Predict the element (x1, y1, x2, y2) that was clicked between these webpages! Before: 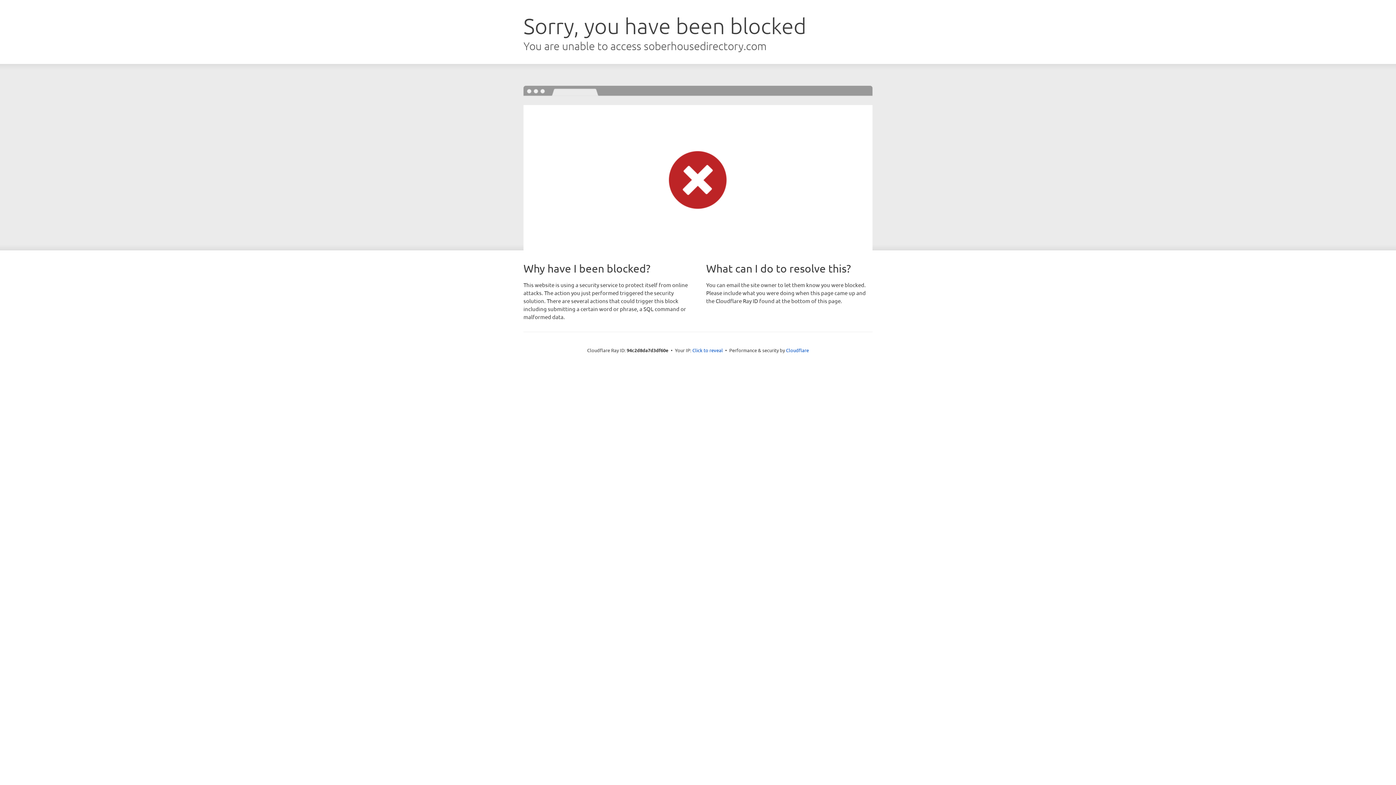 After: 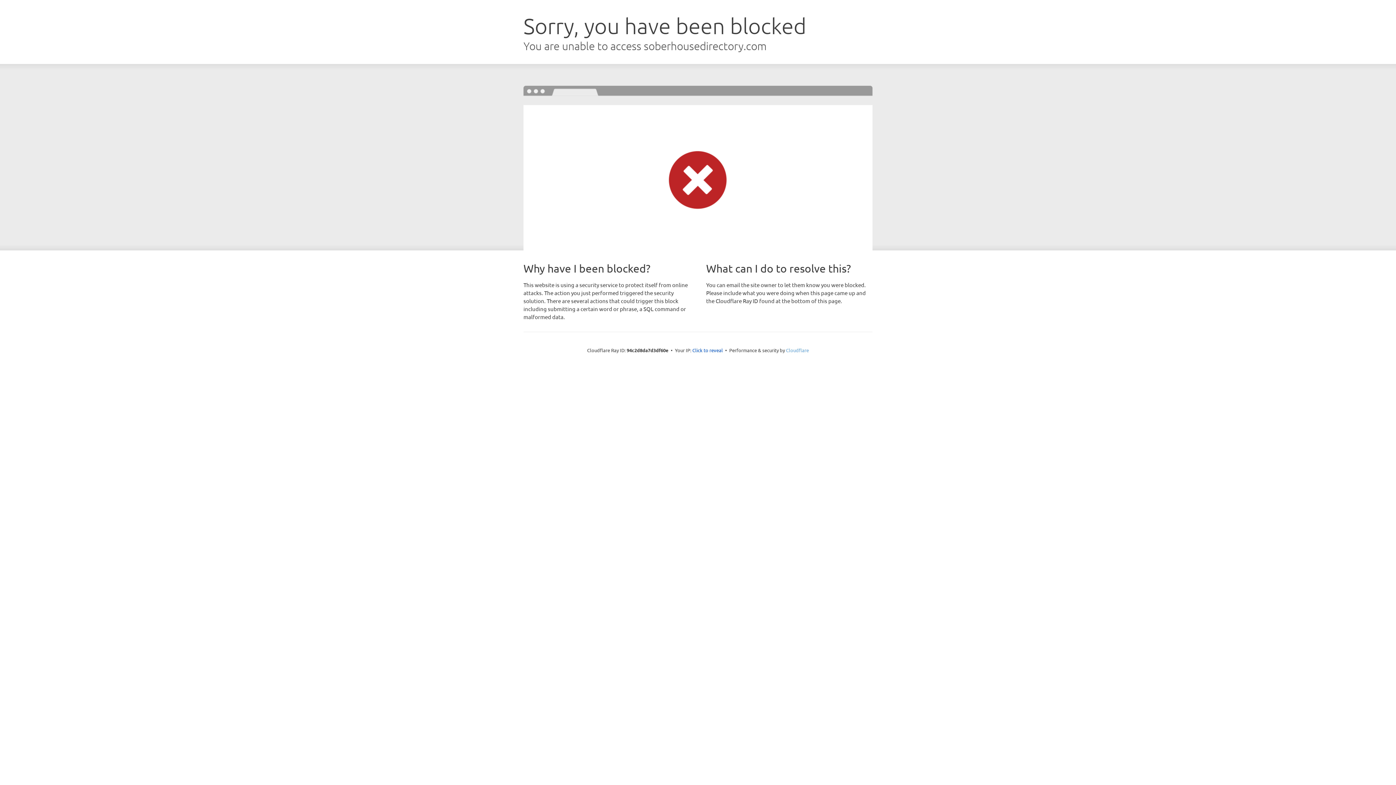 Action: label: Cloudflare bbox: (786, 347, 809, 353)